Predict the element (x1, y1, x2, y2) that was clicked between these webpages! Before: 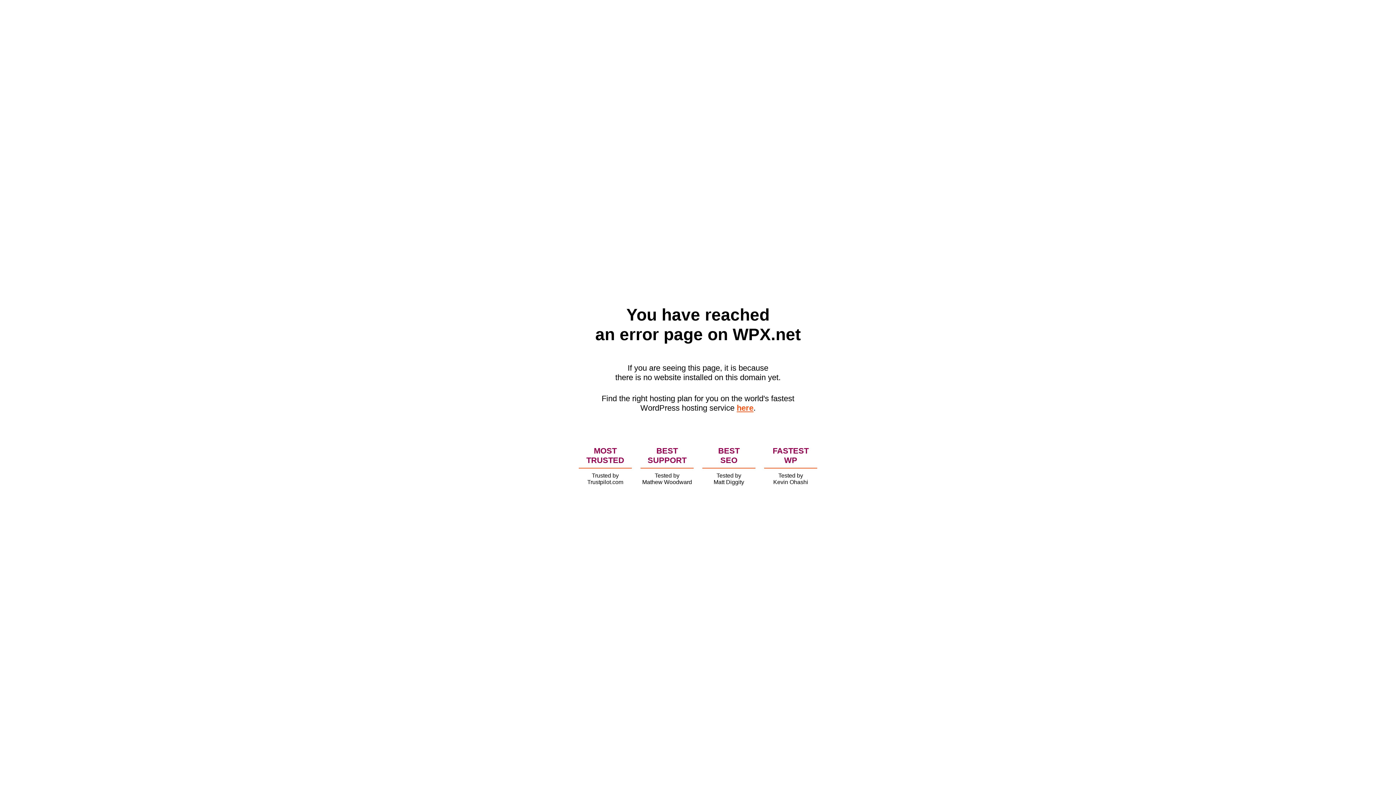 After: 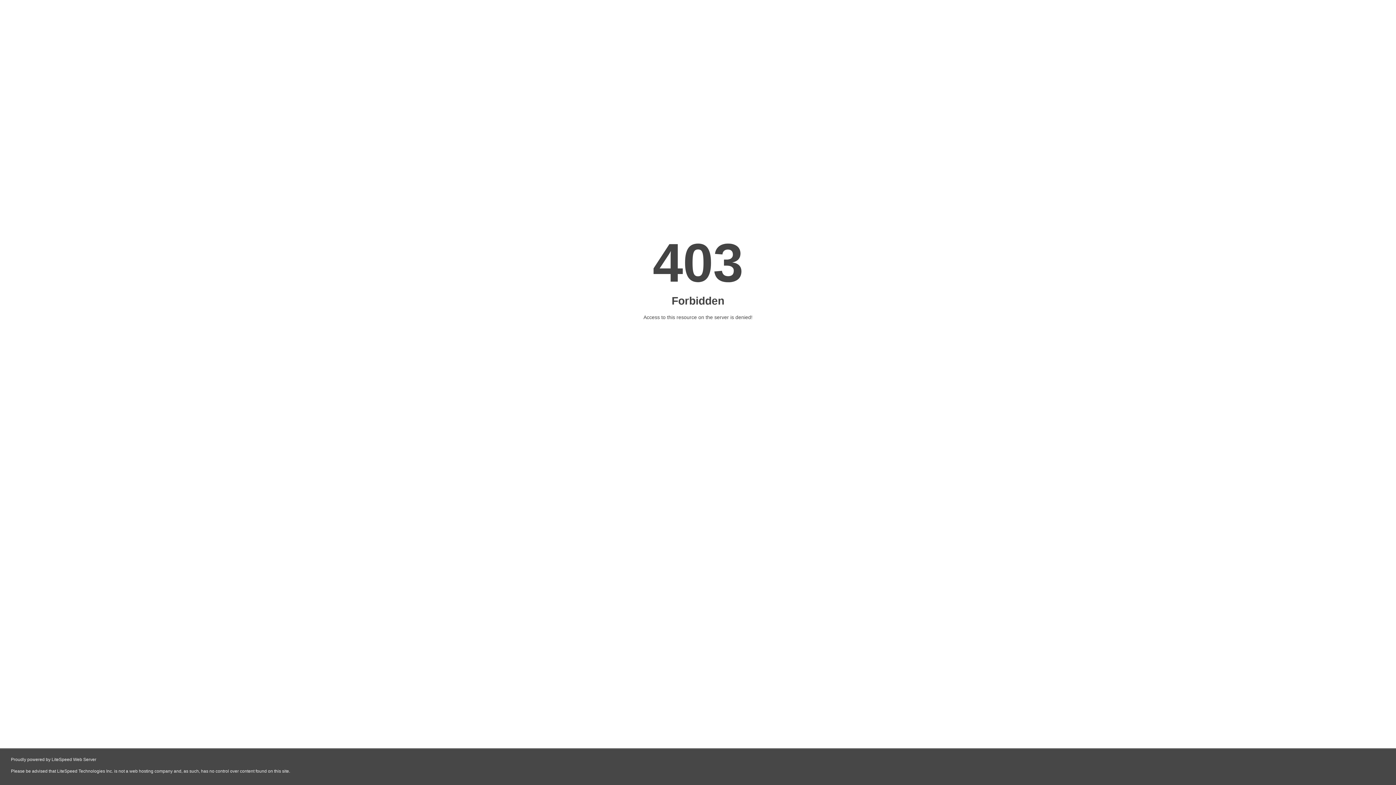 Action: bbox: (736, 403, 753, 412) label: here